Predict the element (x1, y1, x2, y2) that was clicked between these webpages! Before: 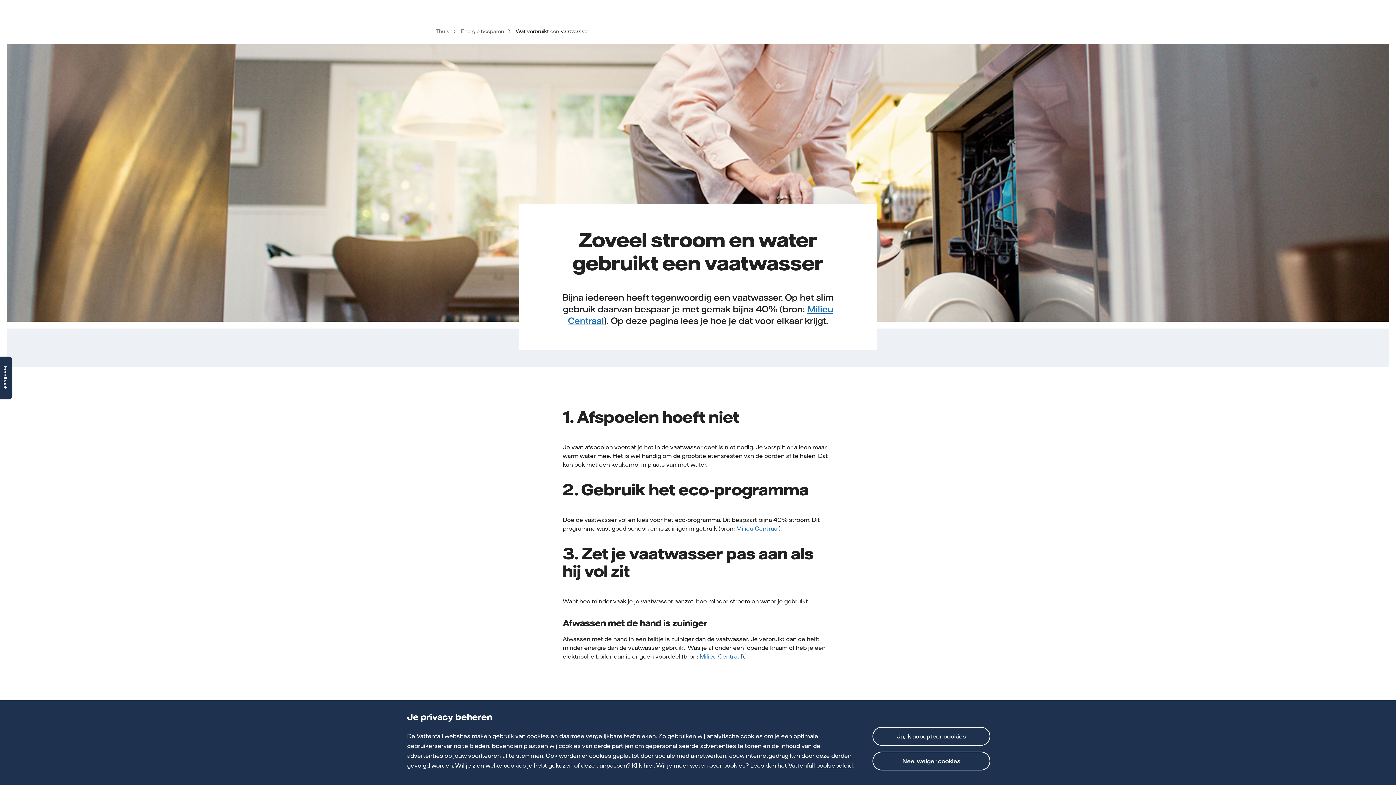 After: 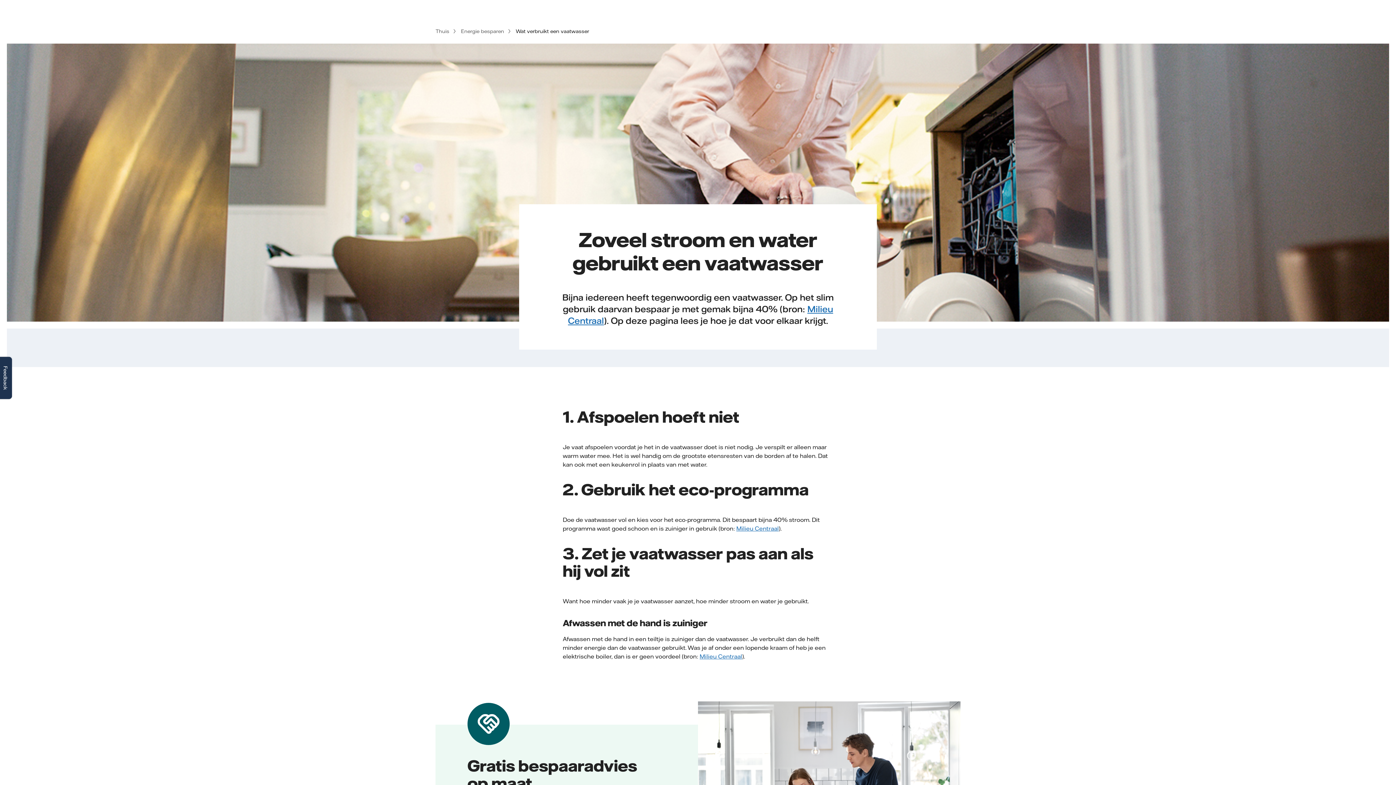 Action: label: Ja, ik accepteer cookies bbox: (872, 727, 990, 746)